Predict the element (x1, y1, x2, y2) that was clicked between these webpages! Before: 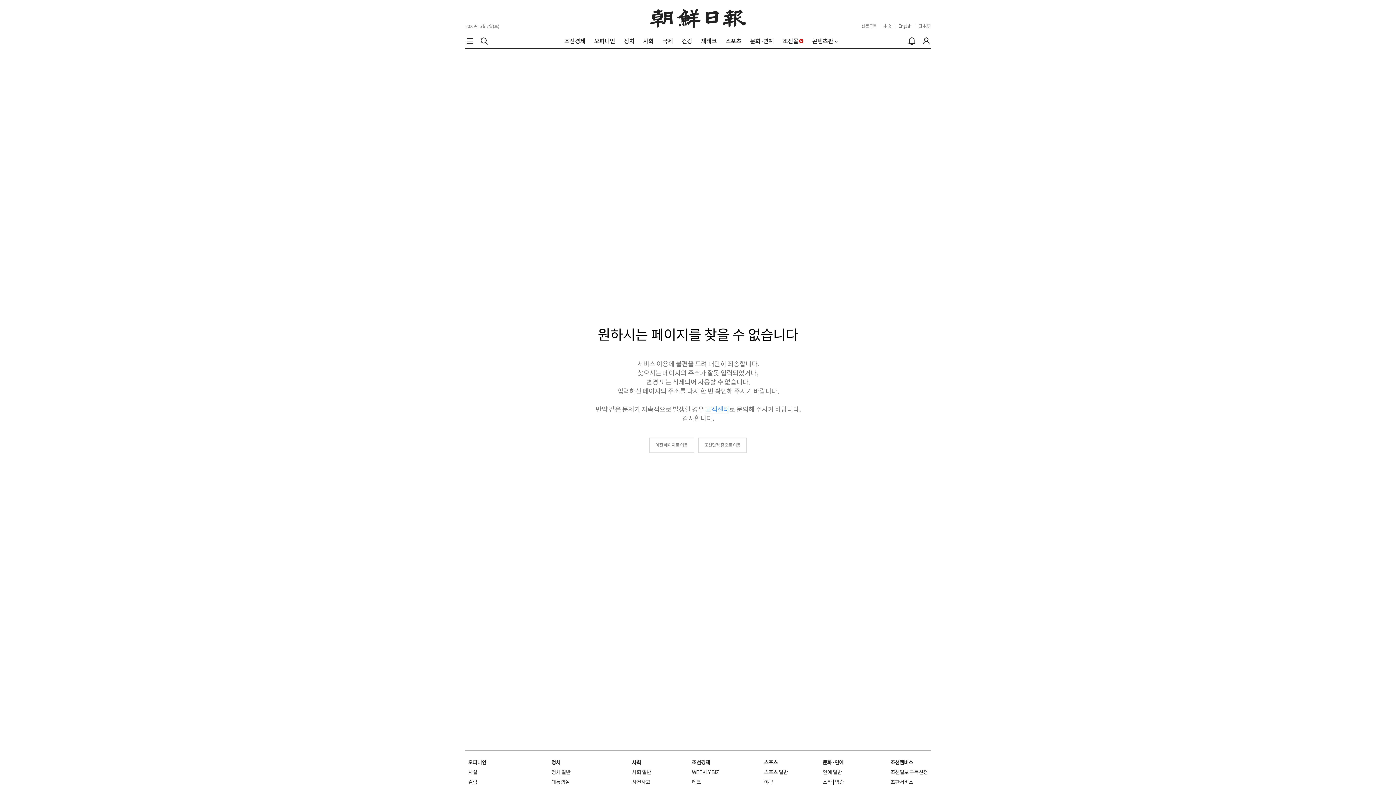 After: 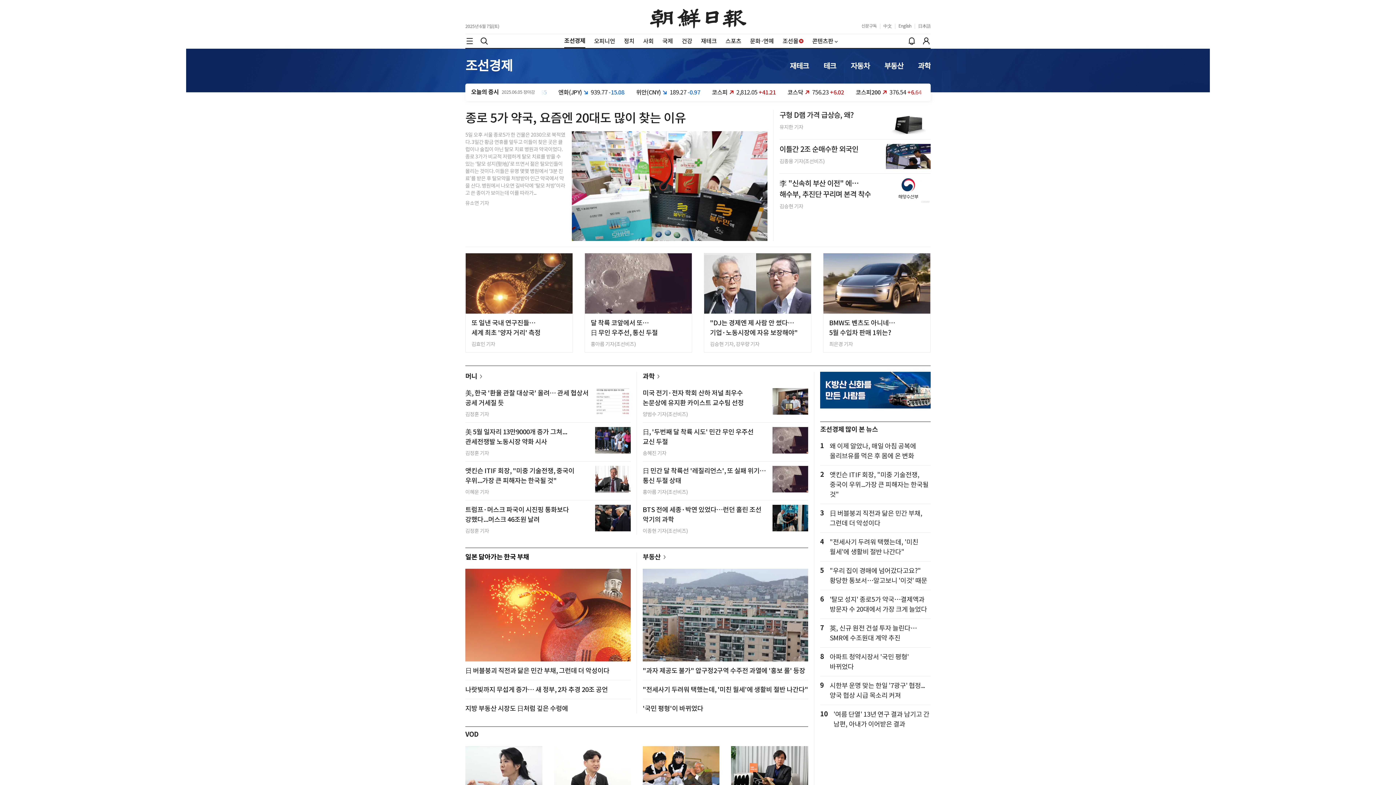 Action: label: 조선경제 bbox: (692, 759, 710, 766)